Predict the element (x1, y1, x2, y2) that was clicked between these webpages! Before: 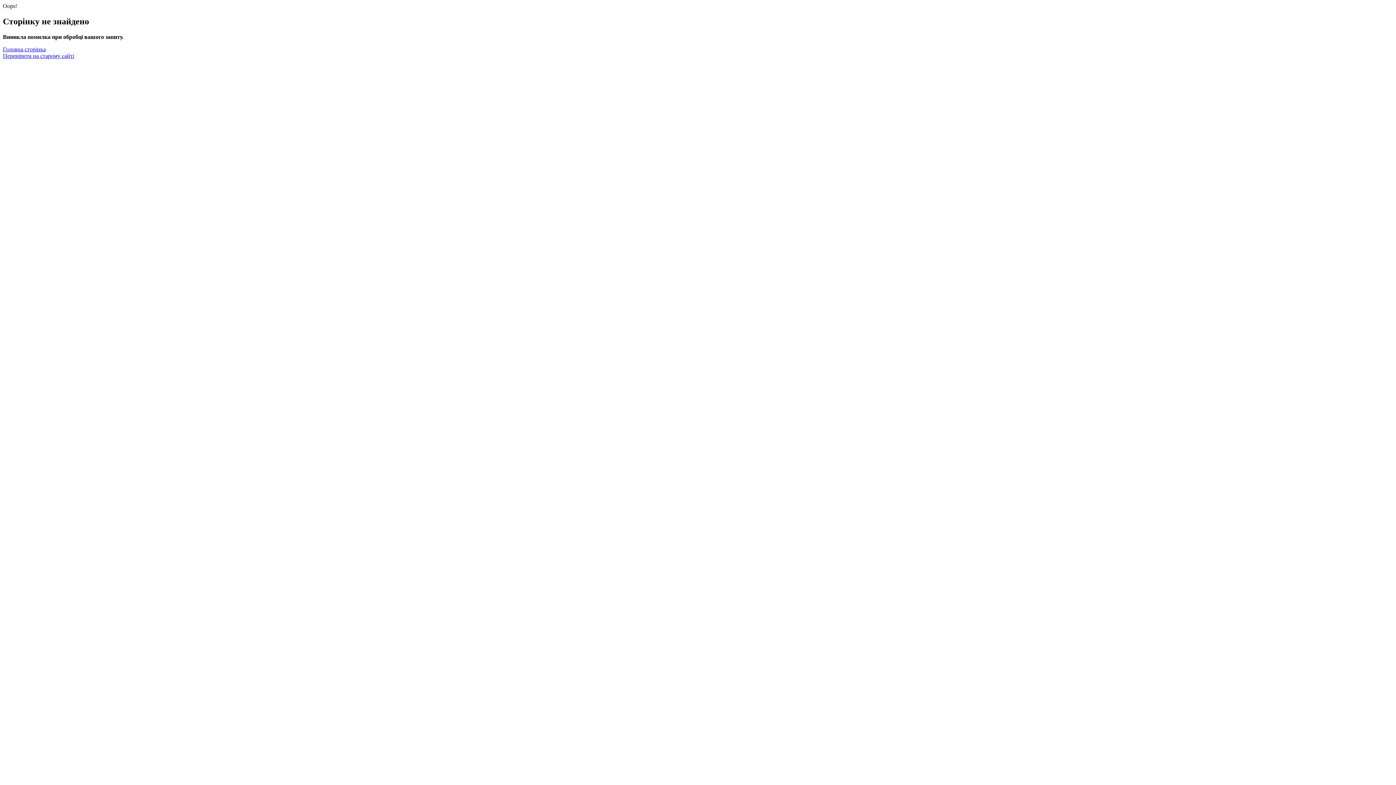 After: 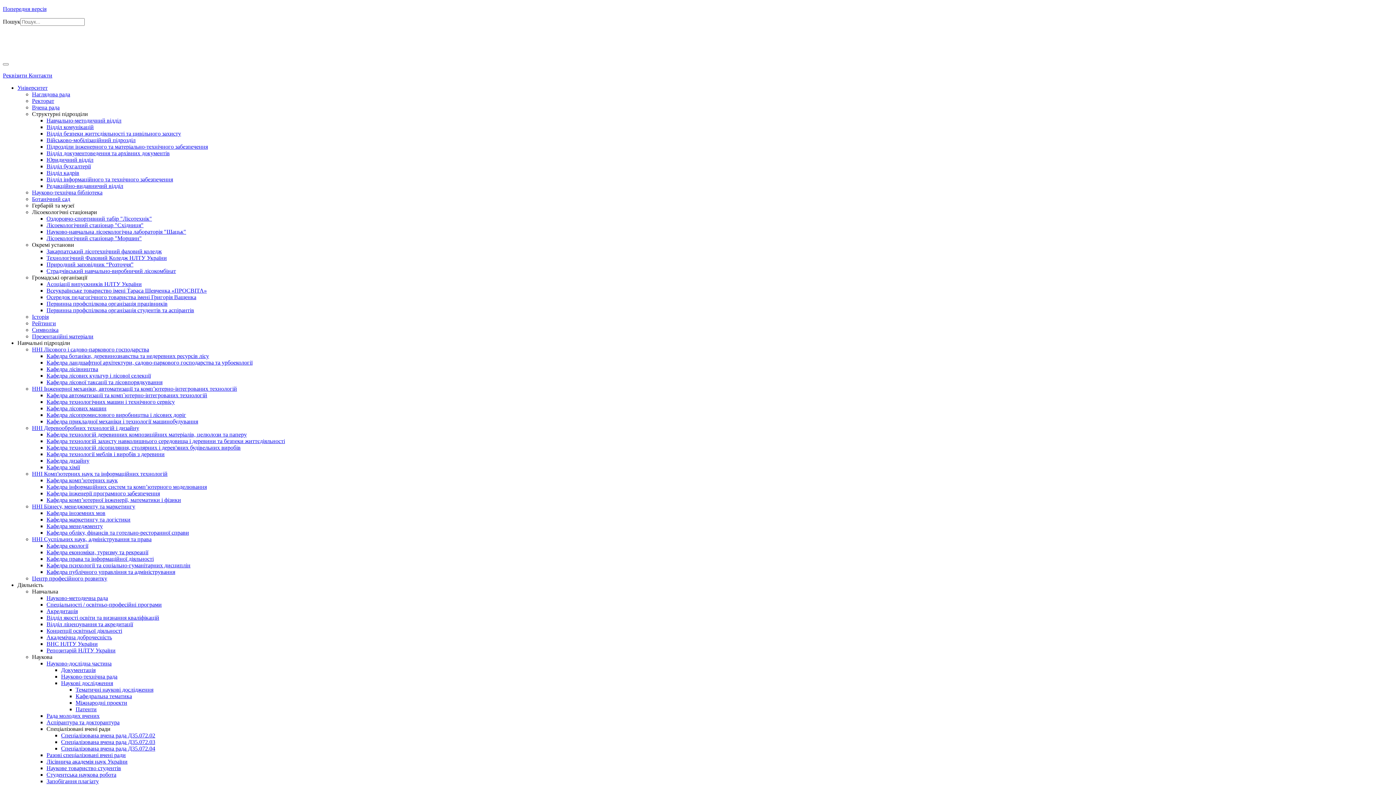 Action: bbox: (2, 46, 45, 52) label: Головна сторінка